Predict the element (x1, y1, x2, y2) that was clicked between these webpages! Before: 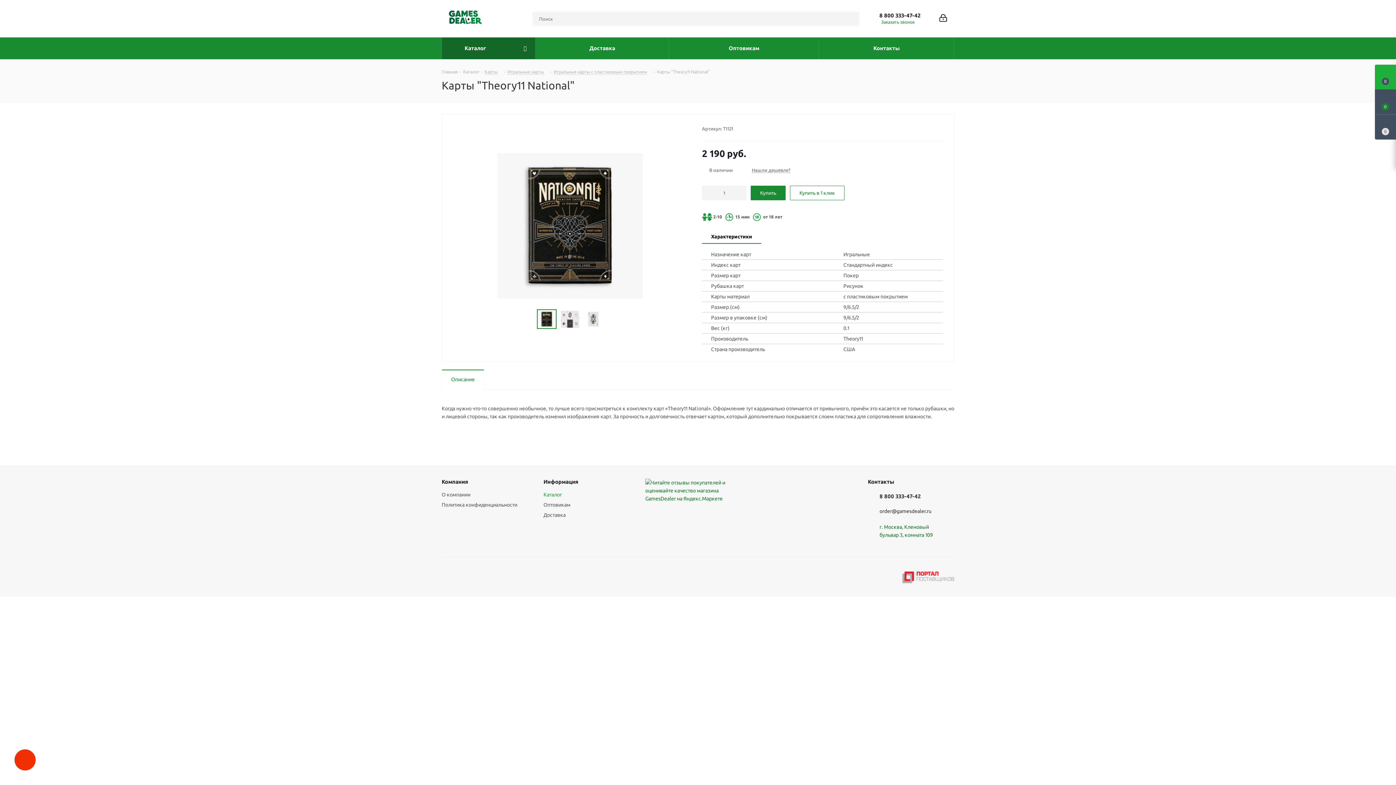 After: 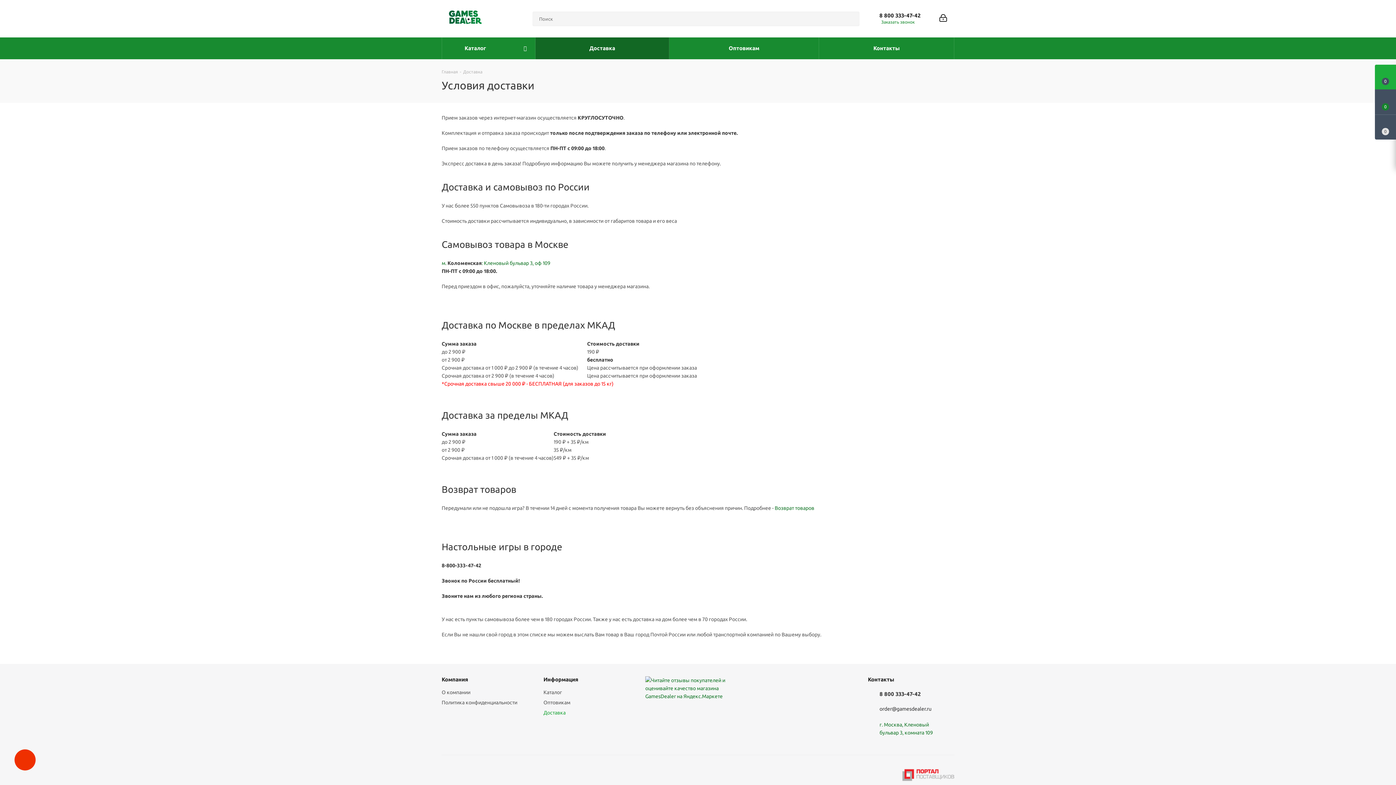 Action: label: Доставка bbox: (543, 512, 565, 518)